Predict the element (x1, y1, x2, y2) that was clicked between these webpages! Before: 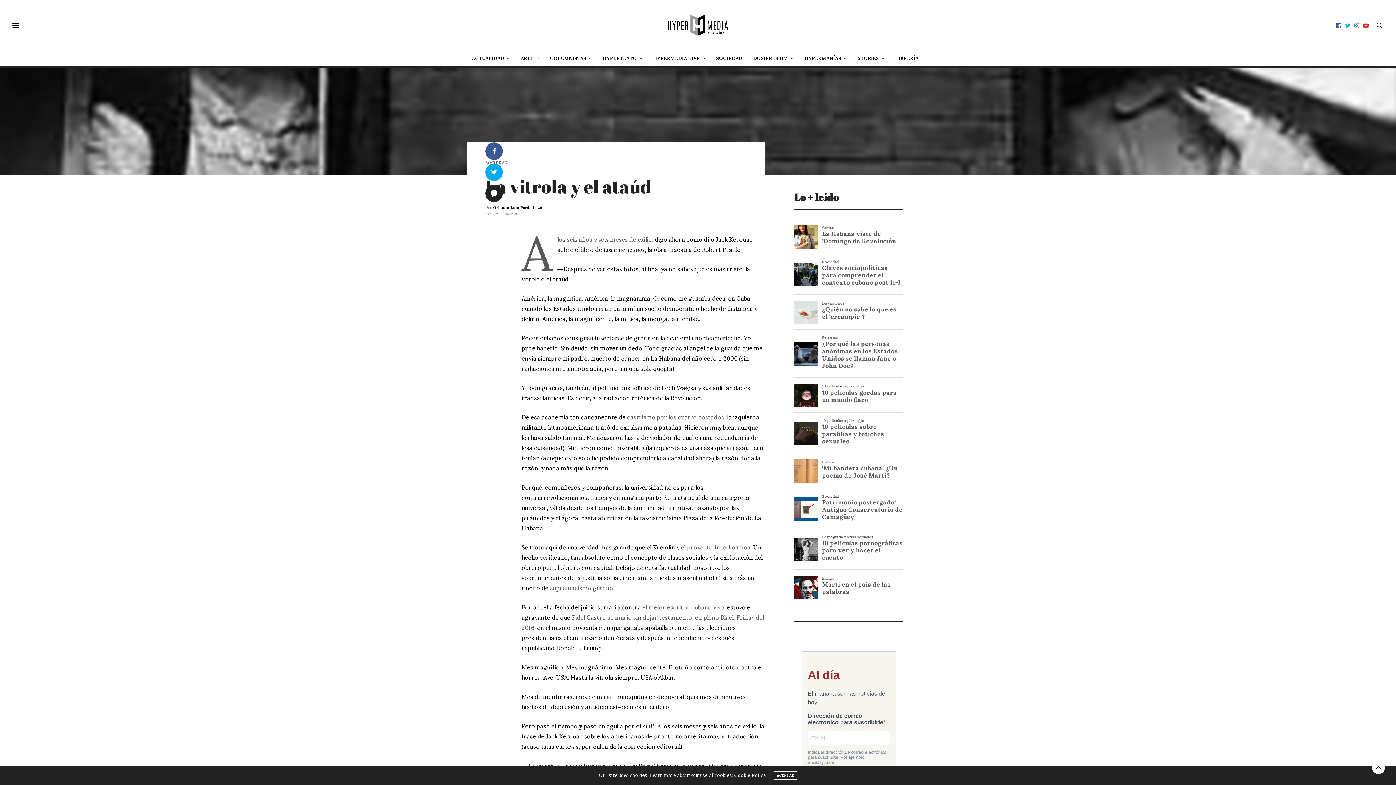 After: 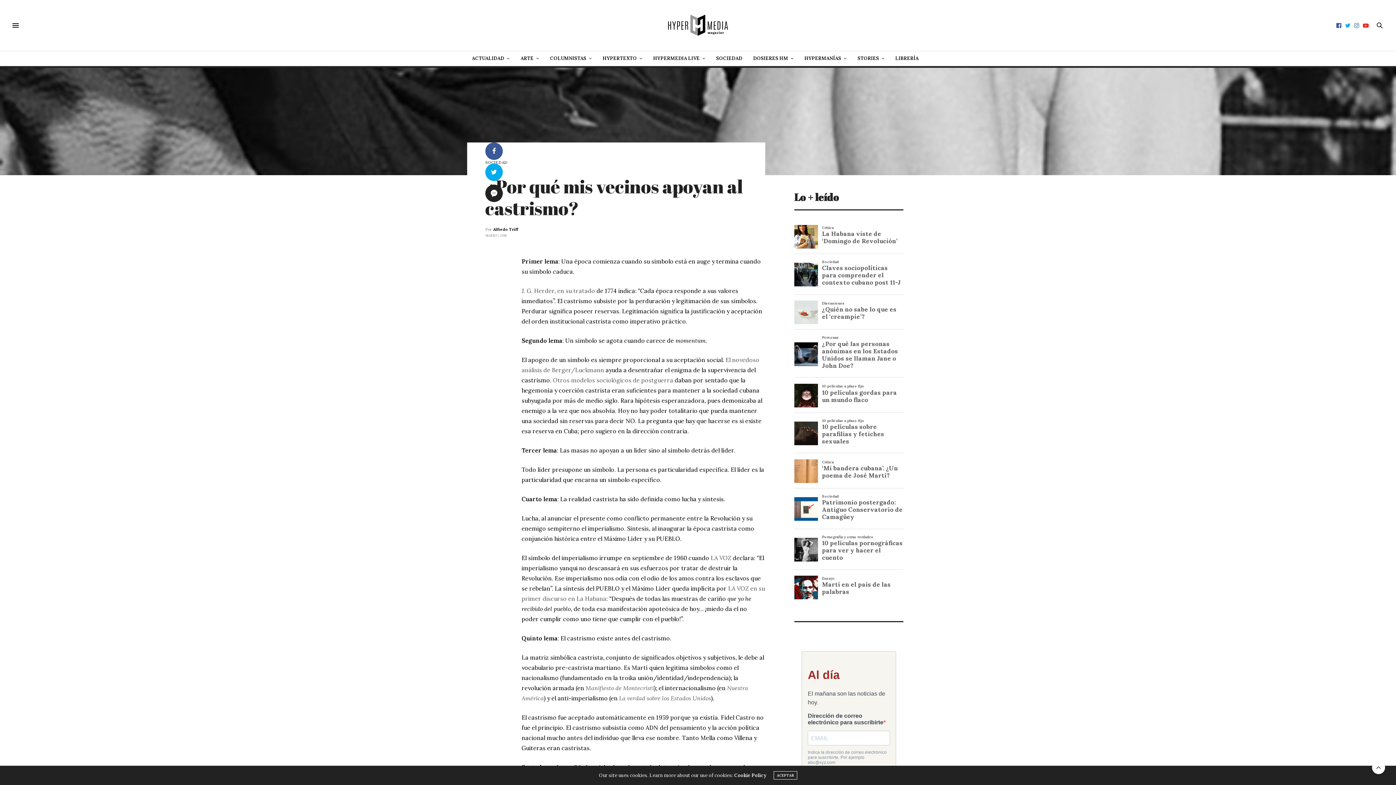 Action: bbox: (627, 413, 724, 421) label: castrismo por los cuatro costados